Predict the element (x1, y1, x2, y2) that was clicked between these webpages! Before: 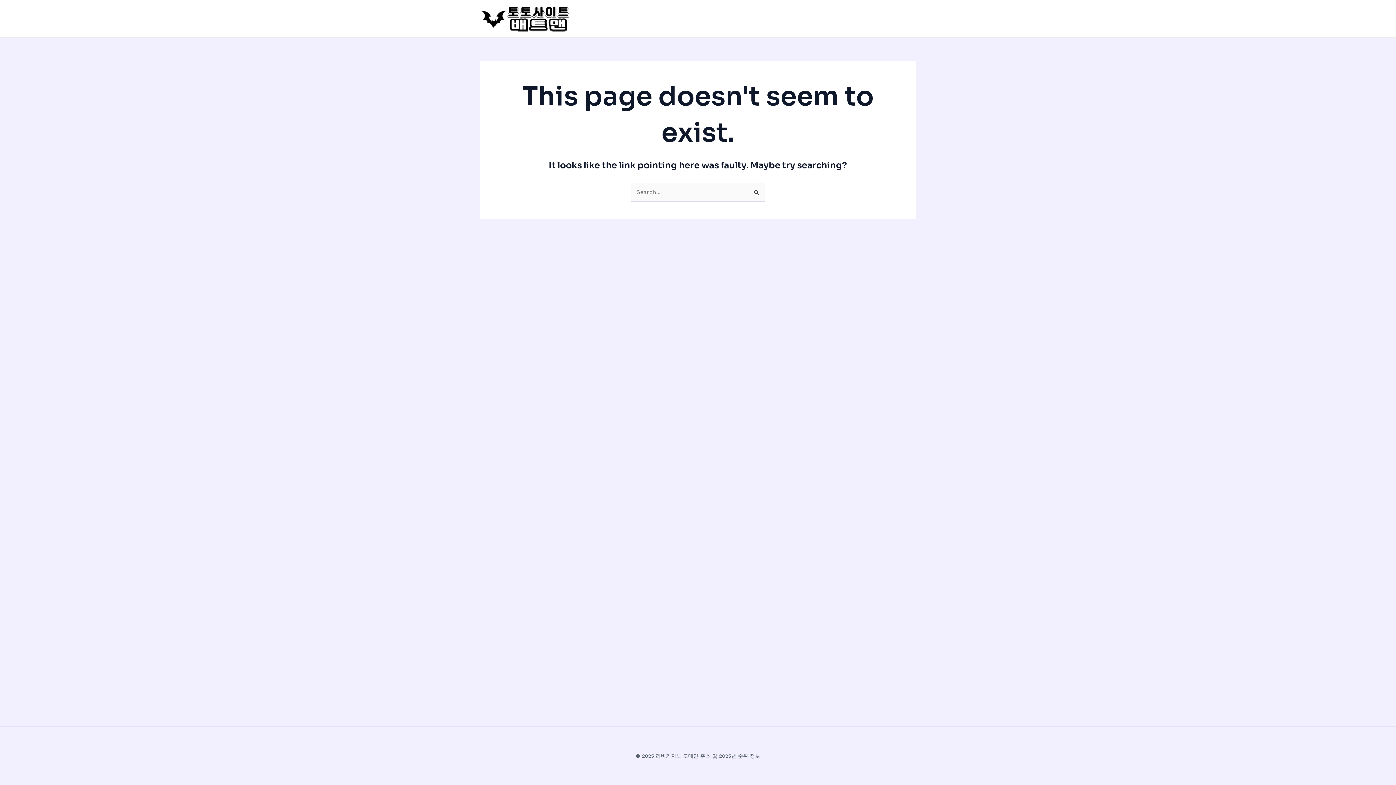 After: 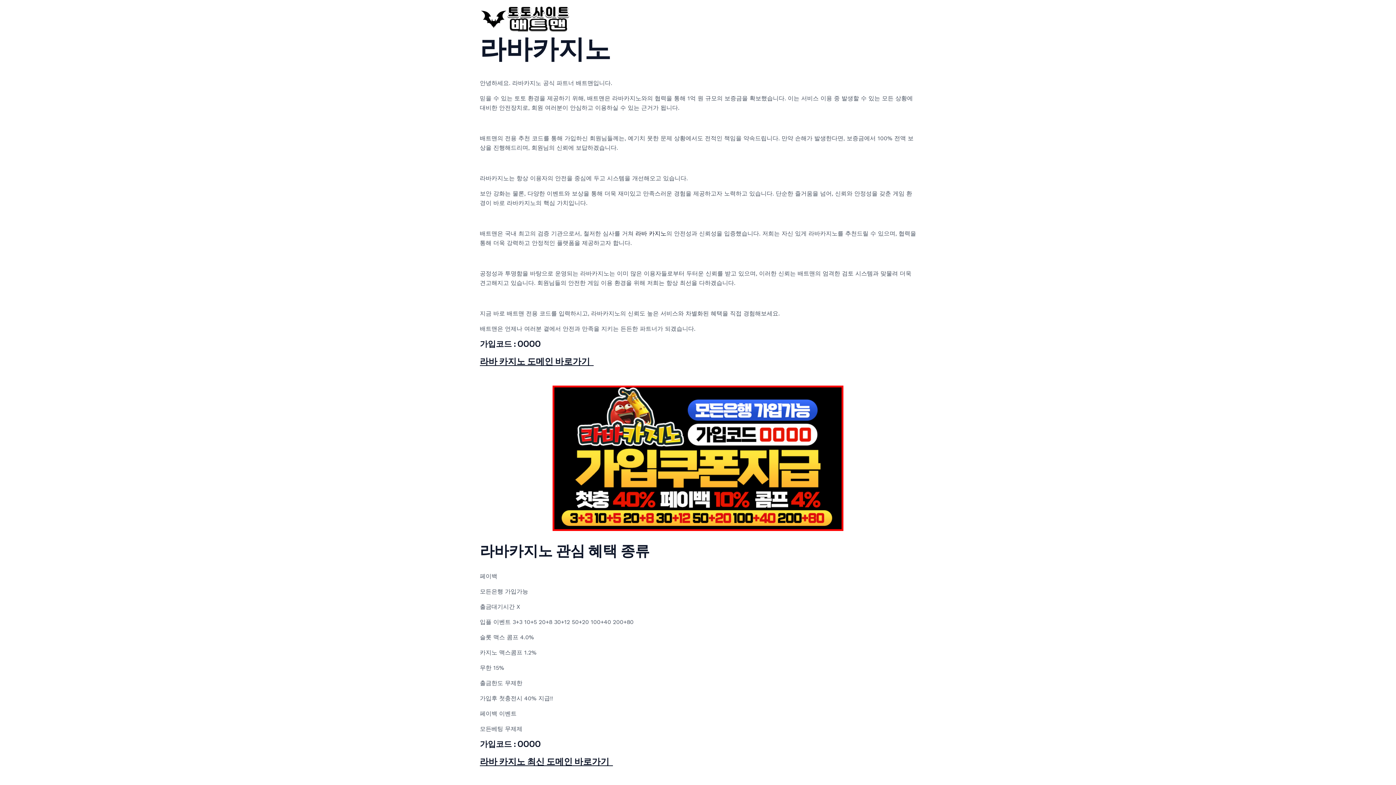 Action: bbox: (480, 14, 570, 21)